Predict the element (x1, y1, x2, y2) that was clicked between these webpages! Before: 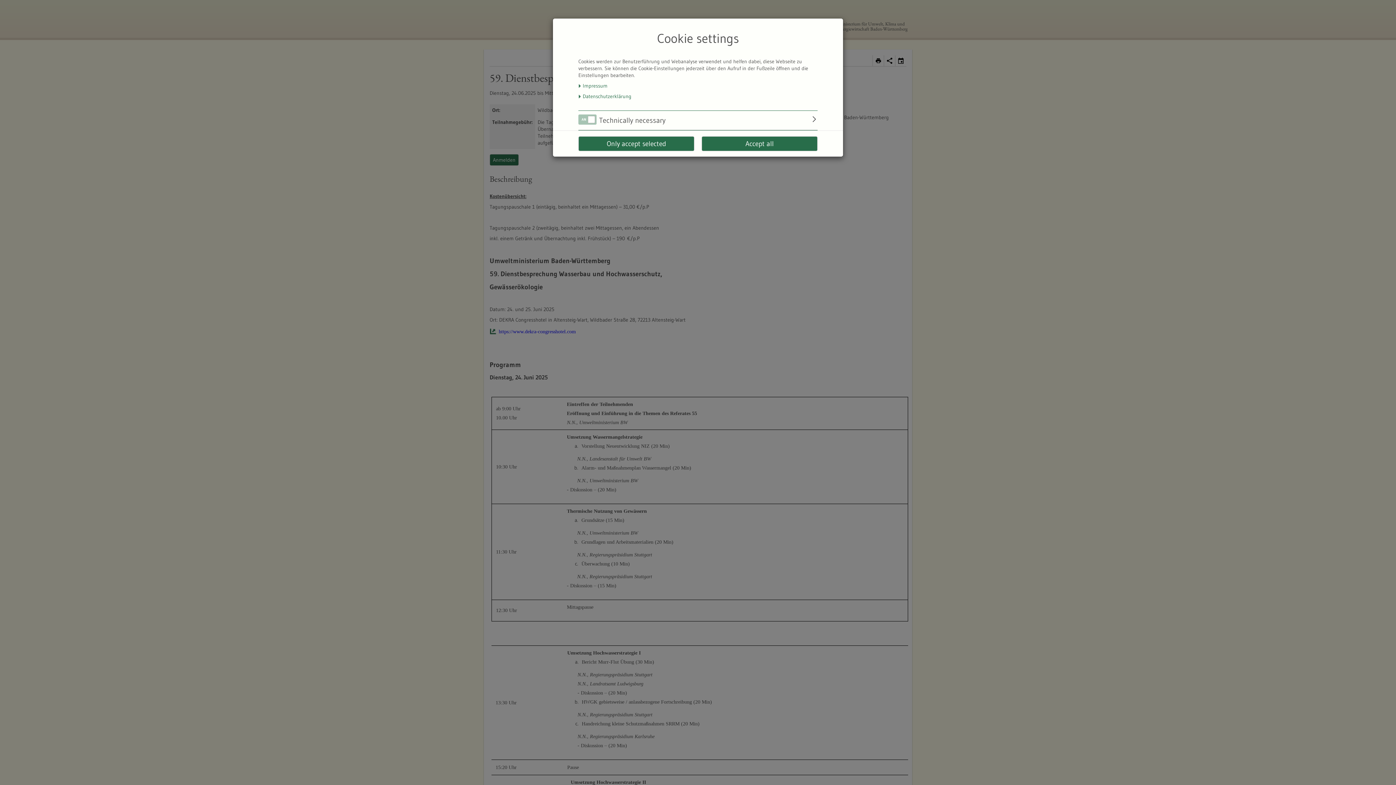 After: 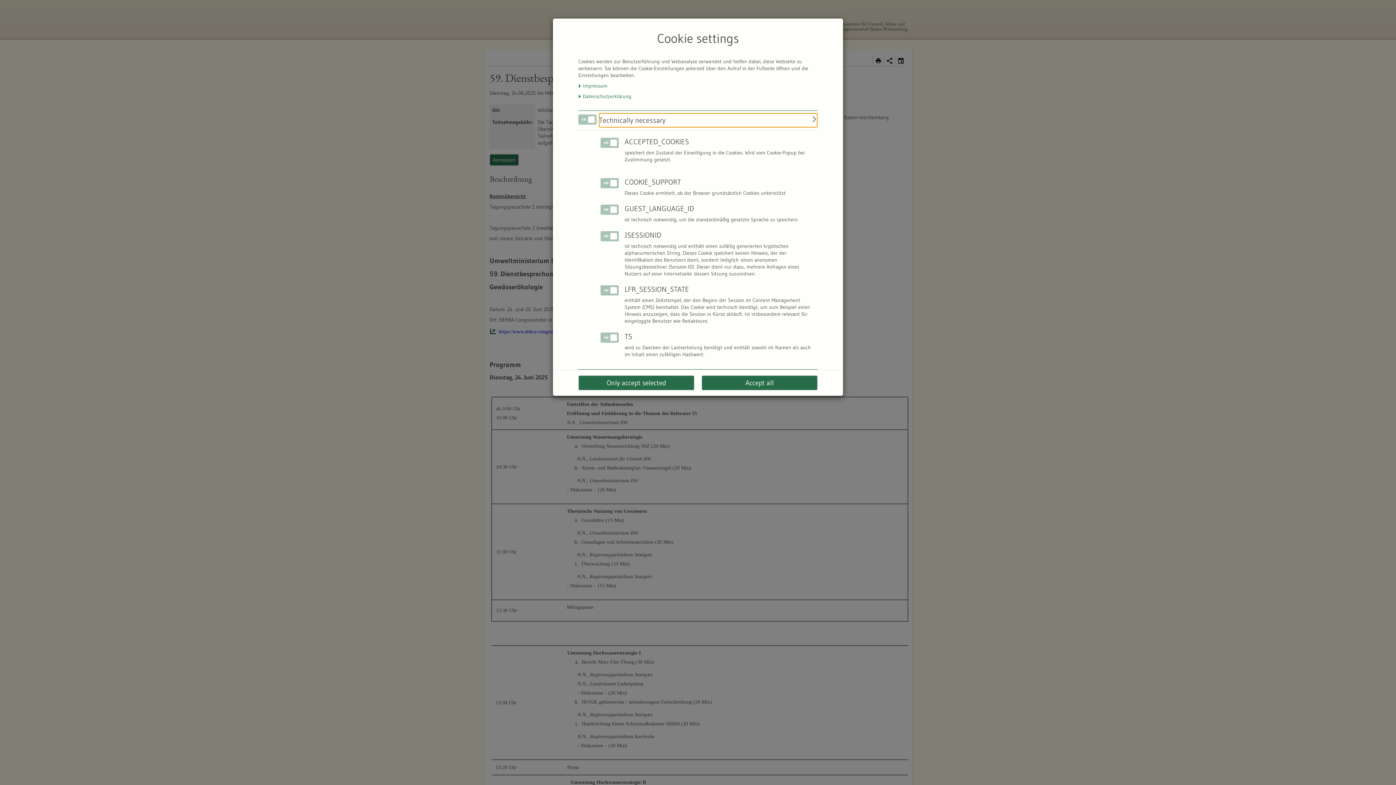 Action: bbox: (598, 113, 817, 127) label: Technically necessary